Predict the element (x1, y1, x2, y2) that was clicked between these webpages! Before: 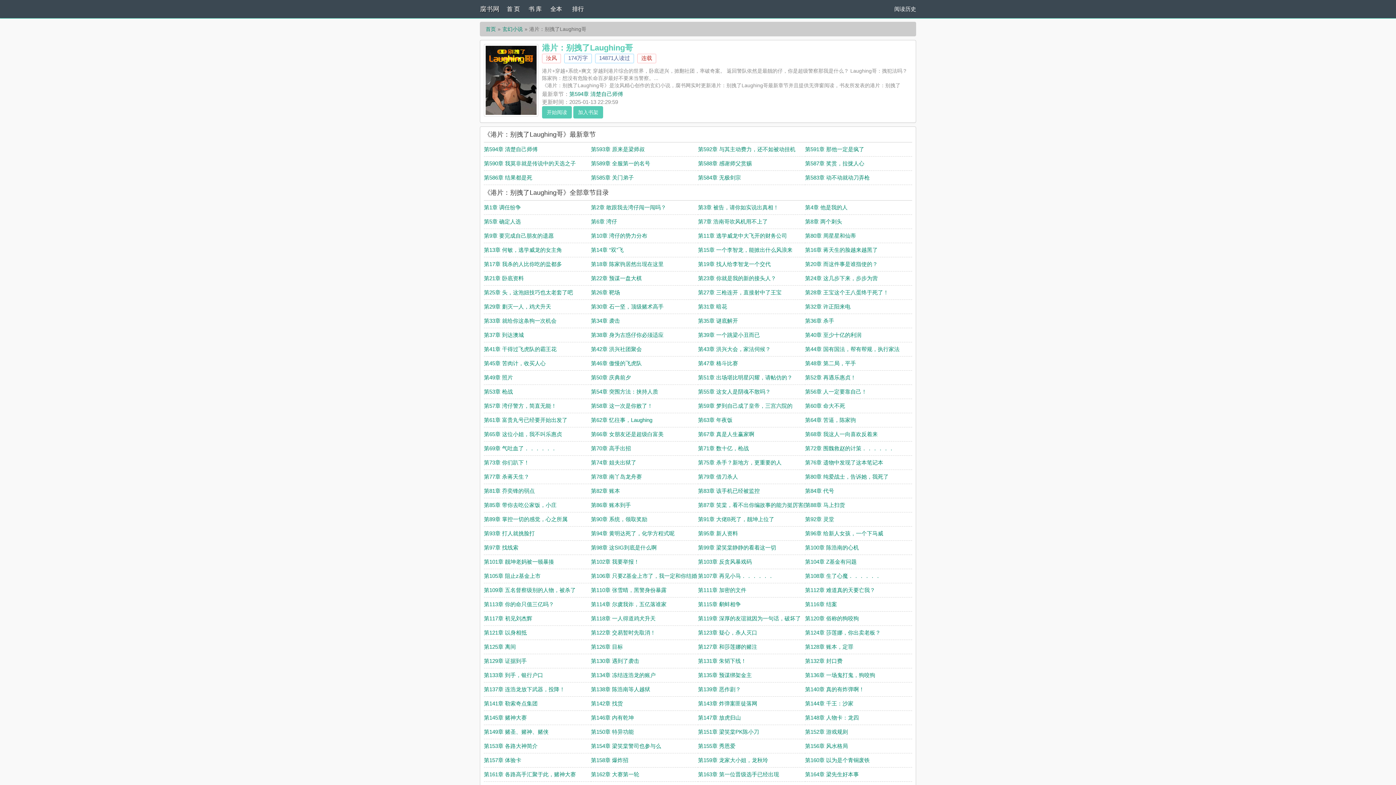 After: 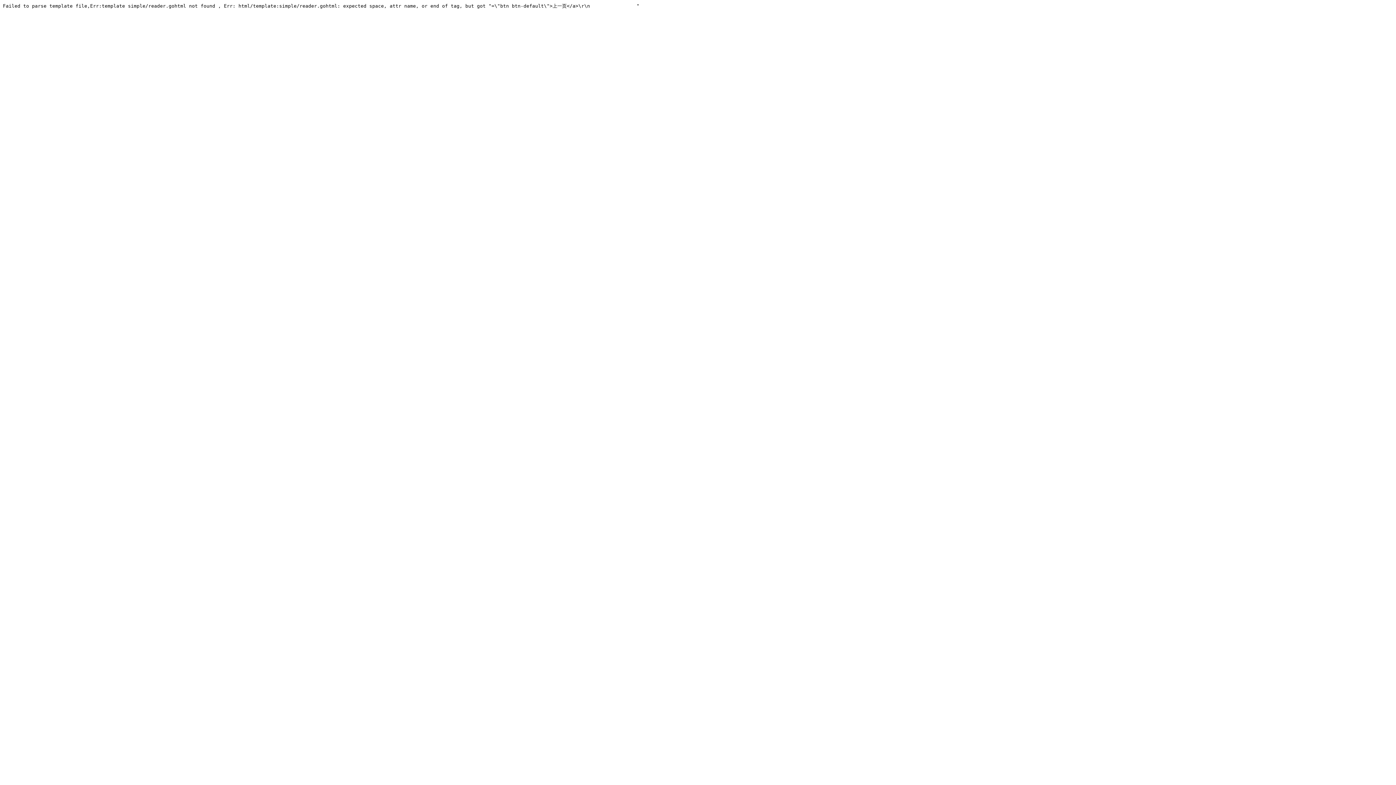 Action: label: 第68章 我这人一向喜欢反着来 bbox: (805, 431, 878, 437)